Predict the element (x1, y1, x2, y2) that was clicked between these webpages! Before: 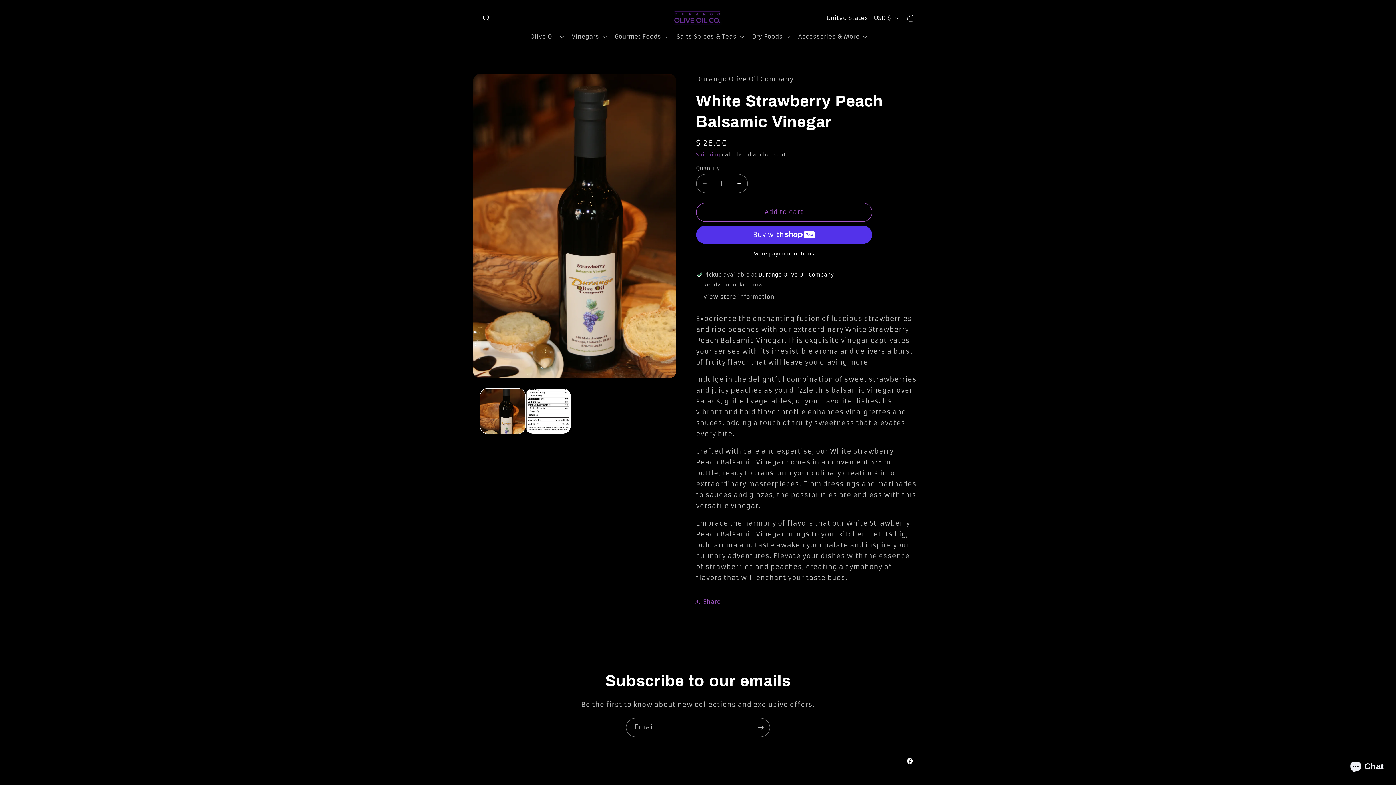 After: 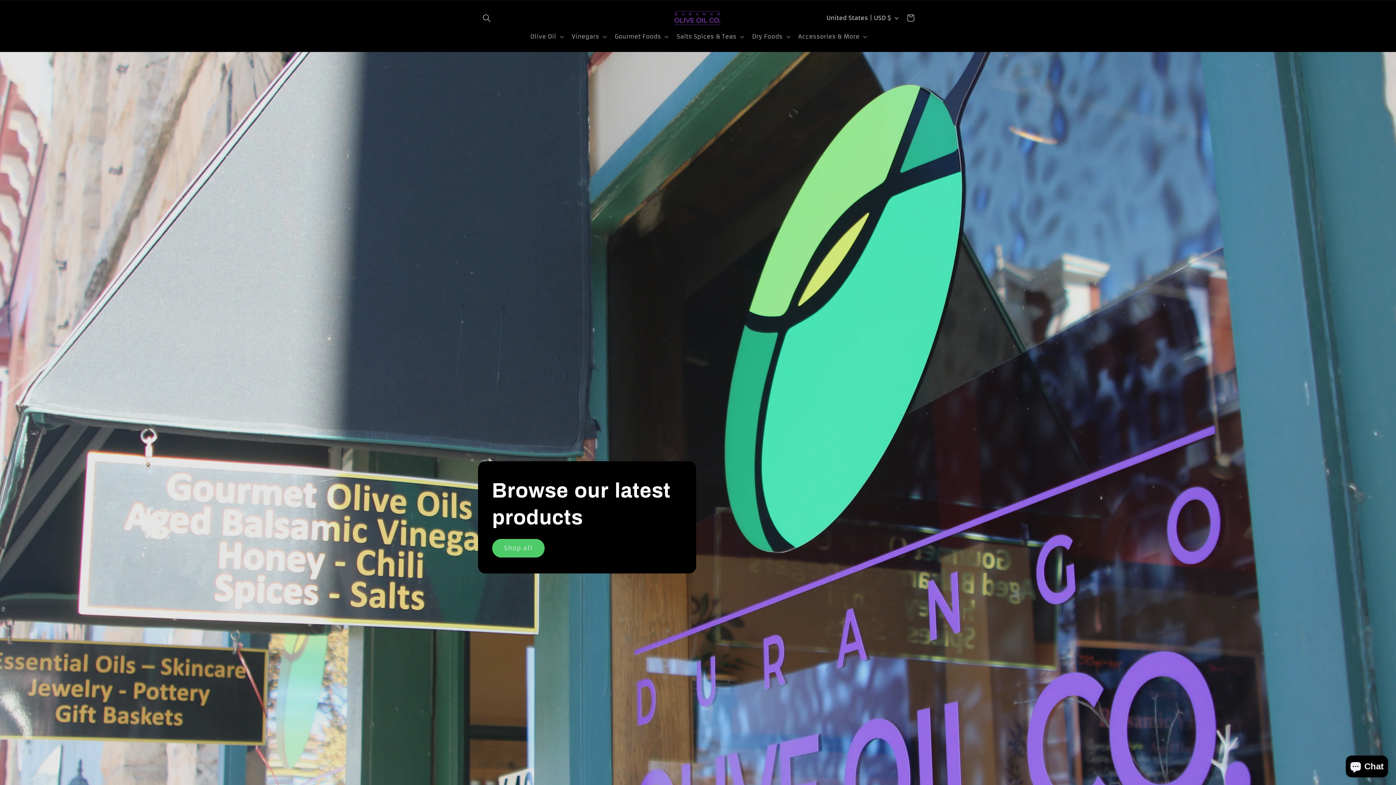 Action: bbox: (669, 7, 726, 28)